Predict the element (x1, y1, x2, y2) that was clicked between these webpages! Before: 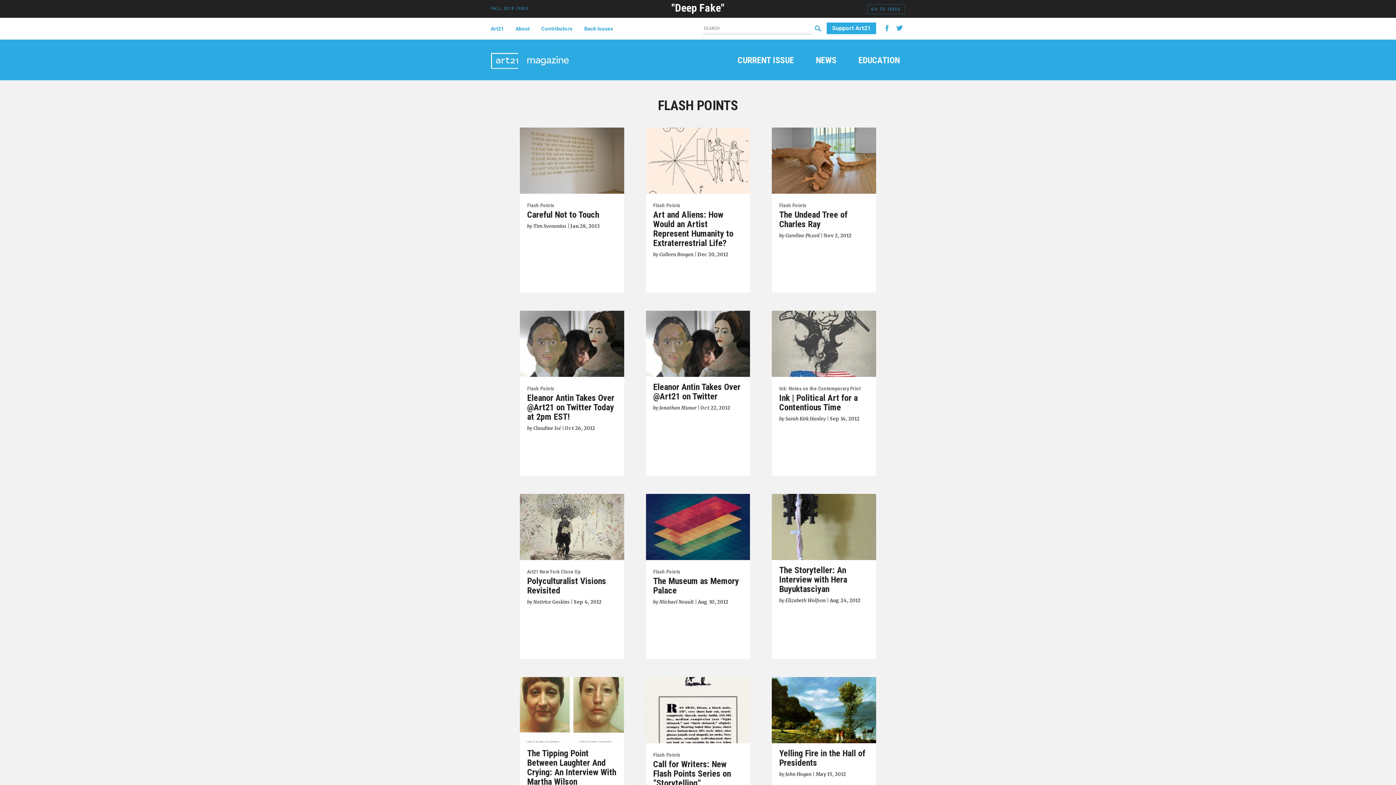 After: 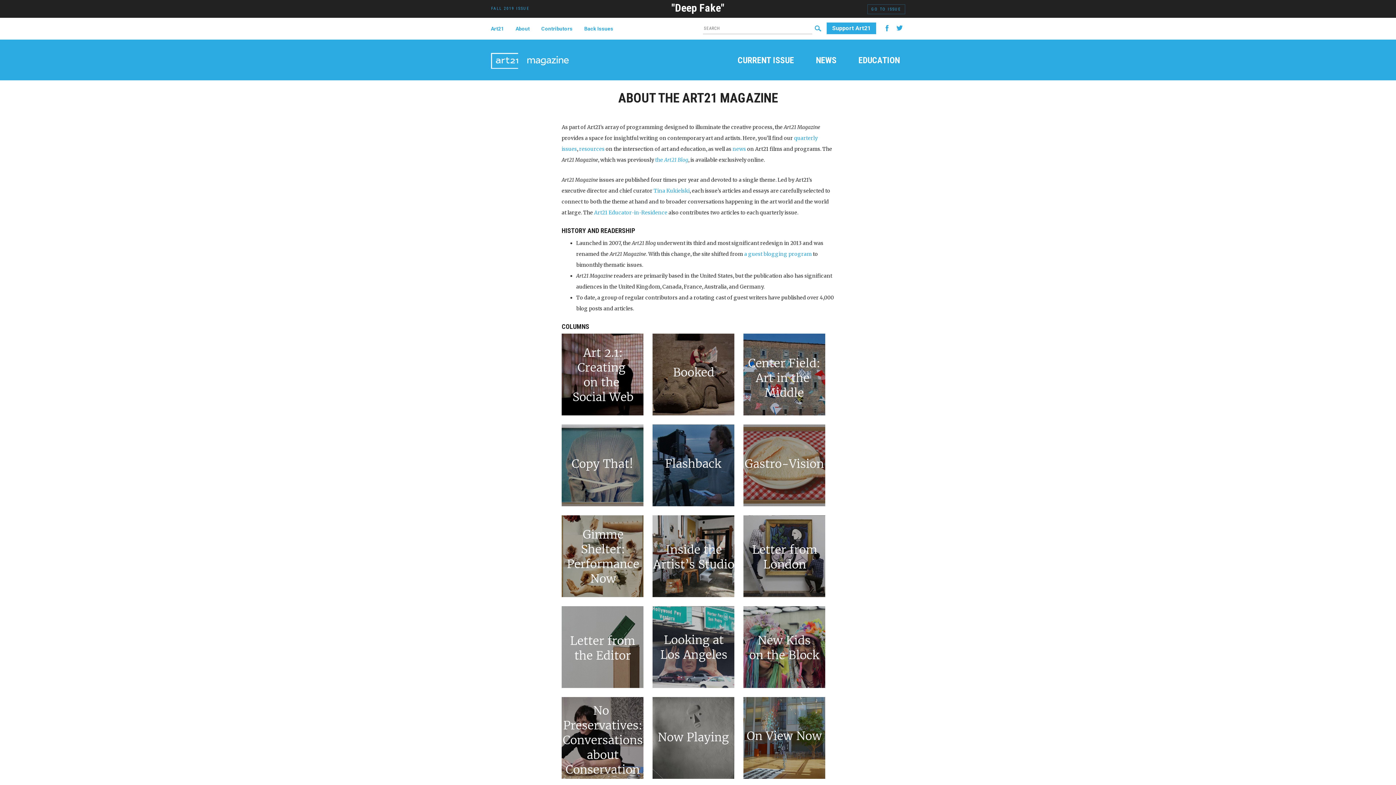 Action: bbox: (510, 21, 535, 36) label: About